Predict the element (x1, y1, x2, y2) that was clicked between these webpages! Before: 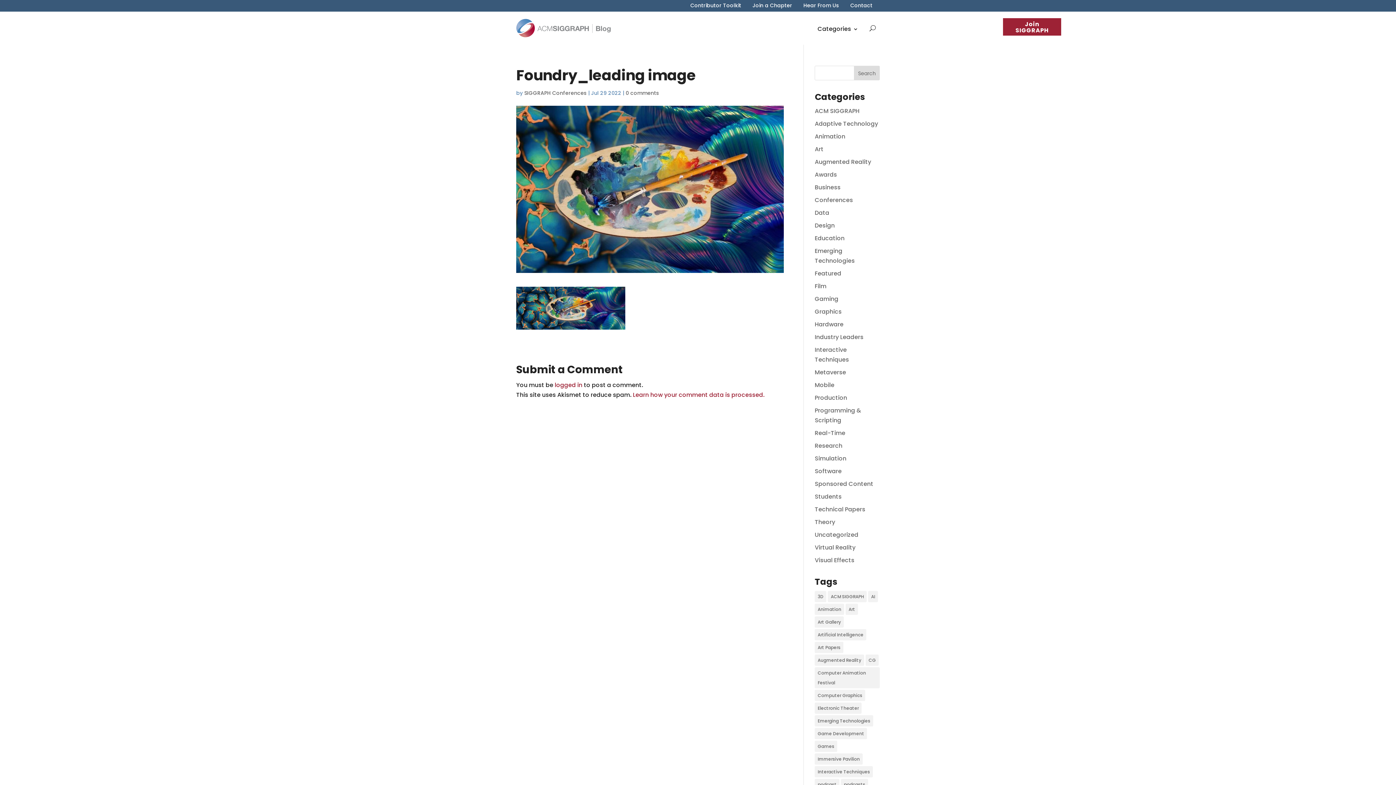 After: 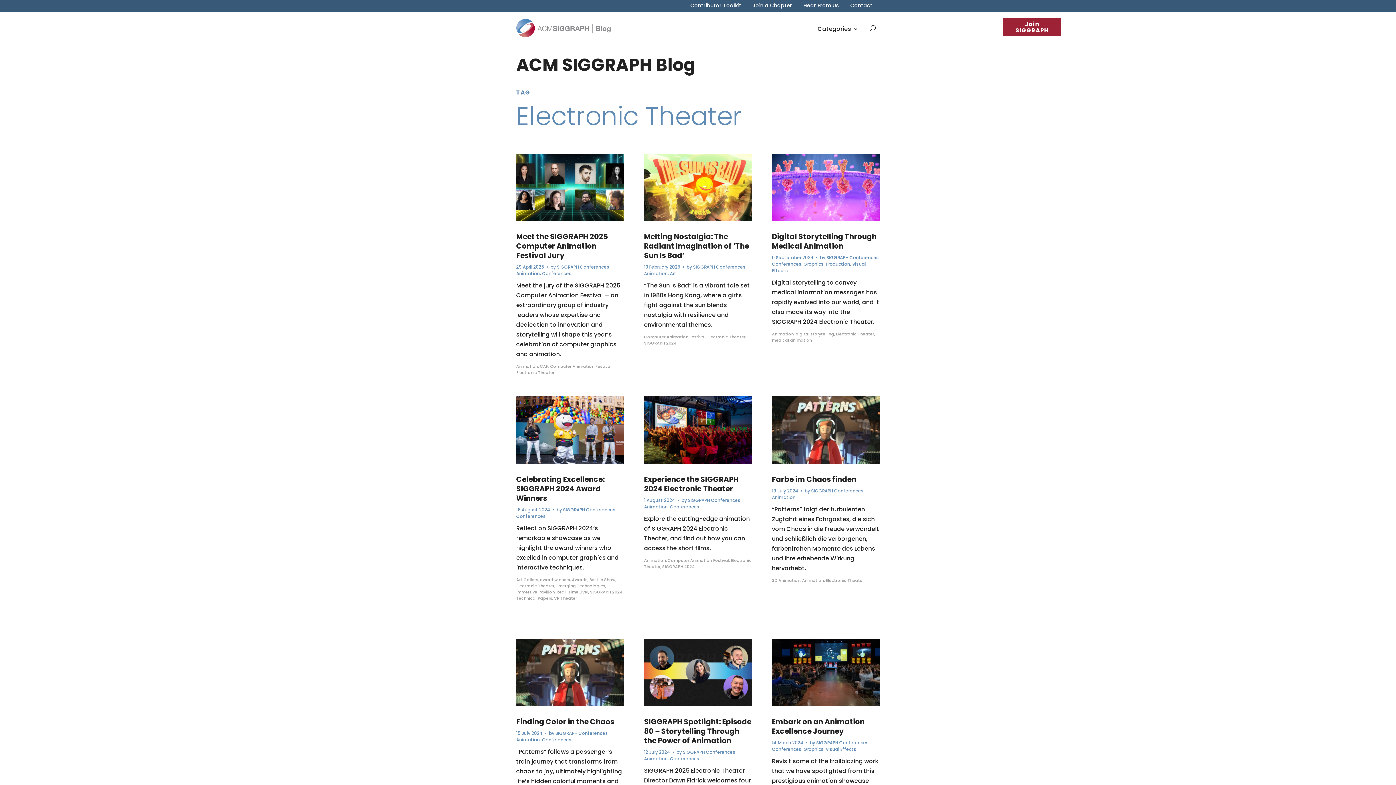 Action: label: Electronic Theater (53 items) bbox: (815, 702, 861, 714)